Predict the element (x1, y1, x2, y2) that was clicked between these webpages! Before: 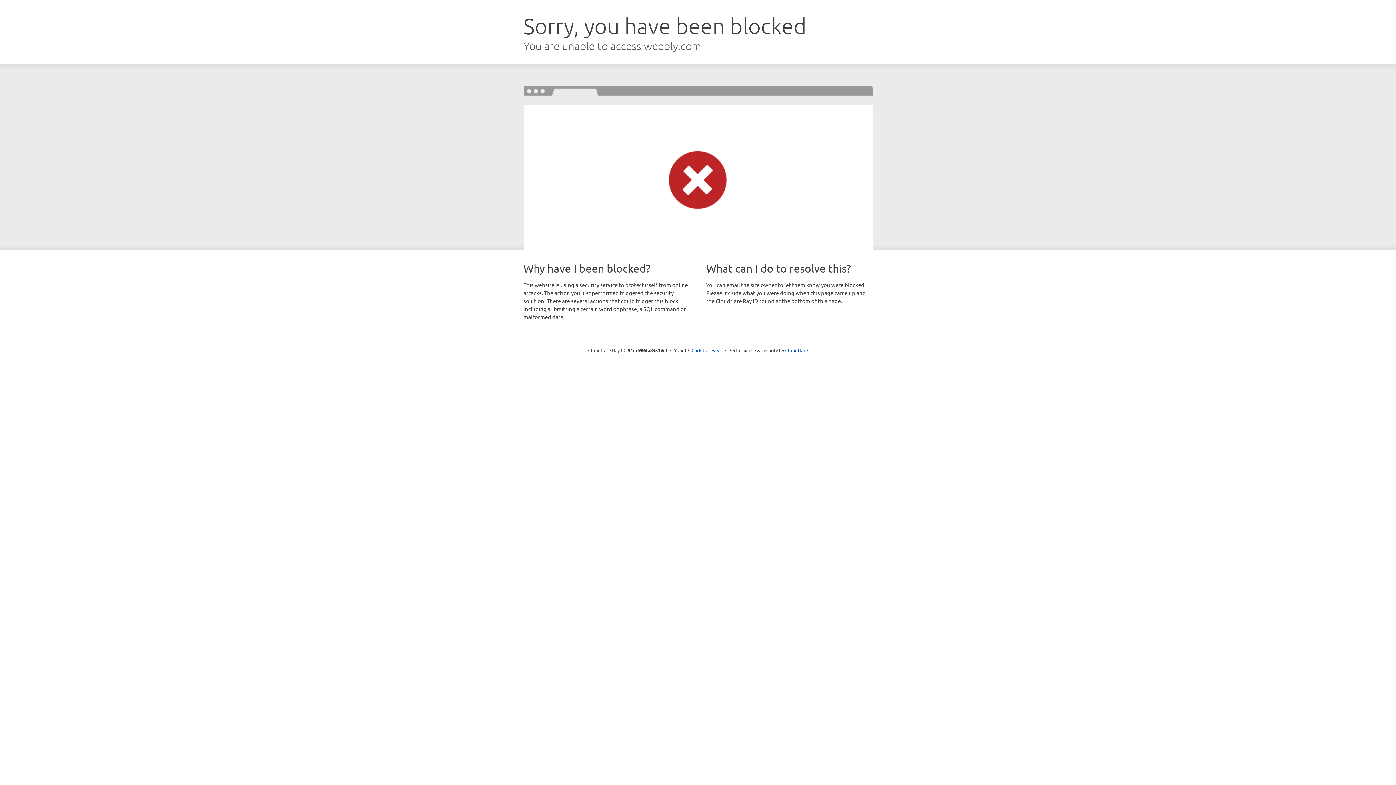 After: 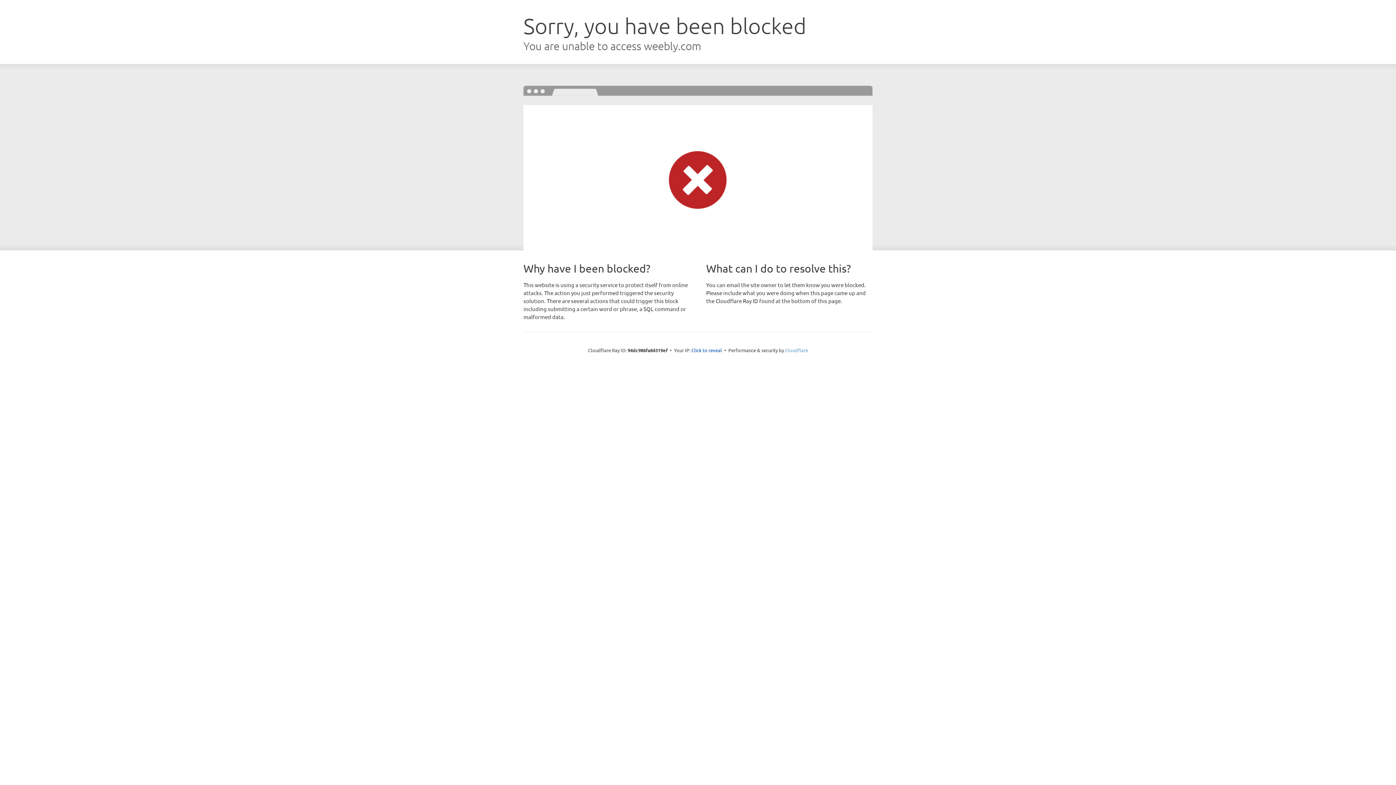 Action: label: Cloudflare bbox: (785, 347, 808, 353)